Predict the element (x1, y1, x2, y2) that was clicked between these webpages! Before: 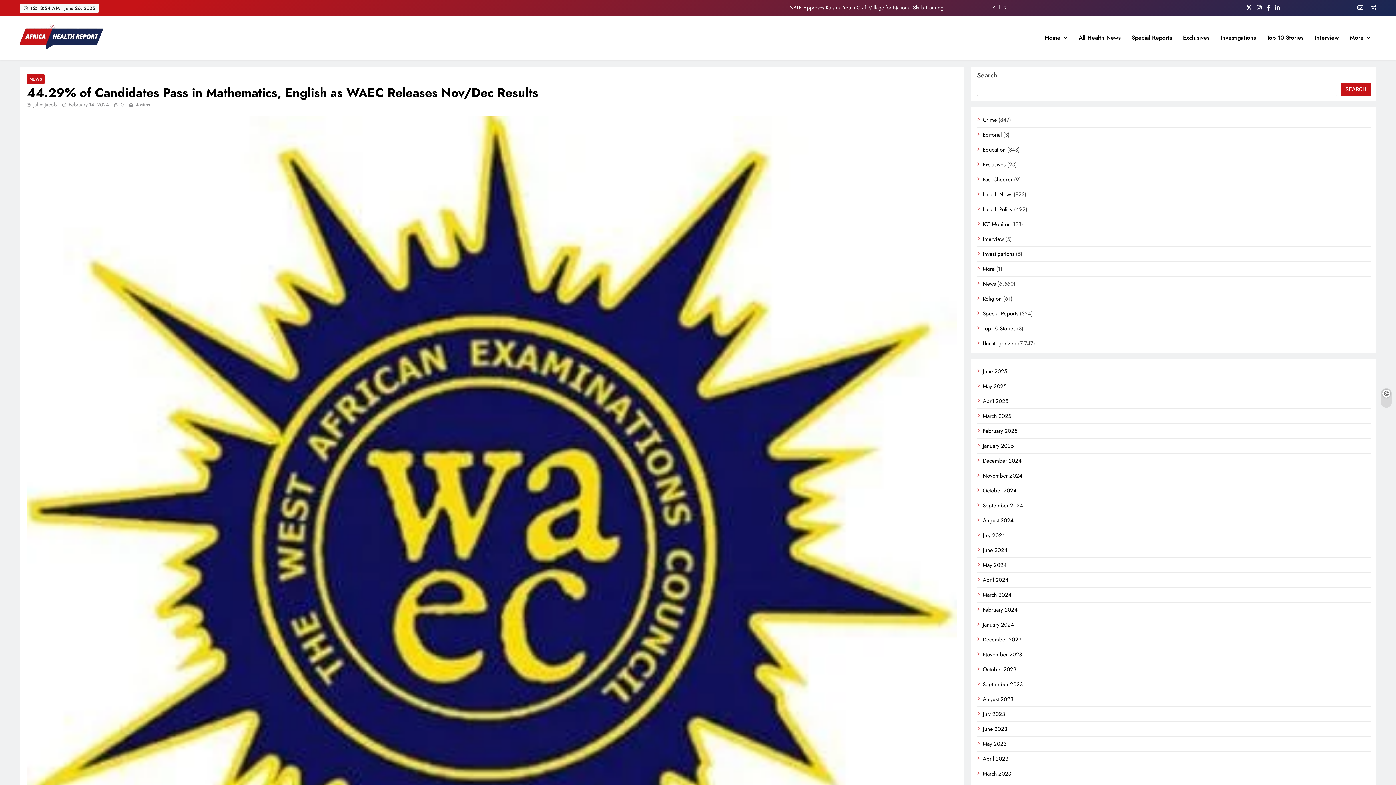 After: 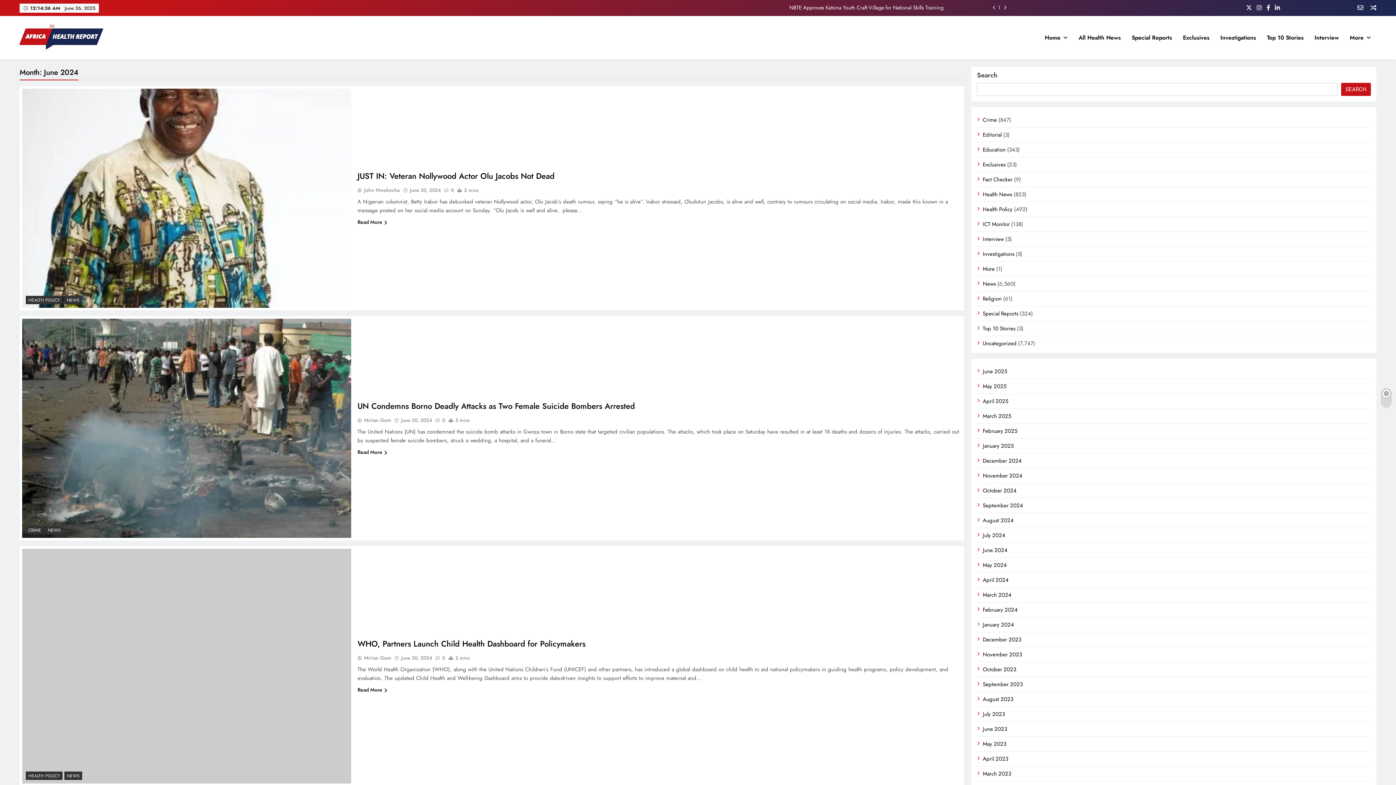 Action: bbox: (983, 546, 1007, 554) label: June 2024